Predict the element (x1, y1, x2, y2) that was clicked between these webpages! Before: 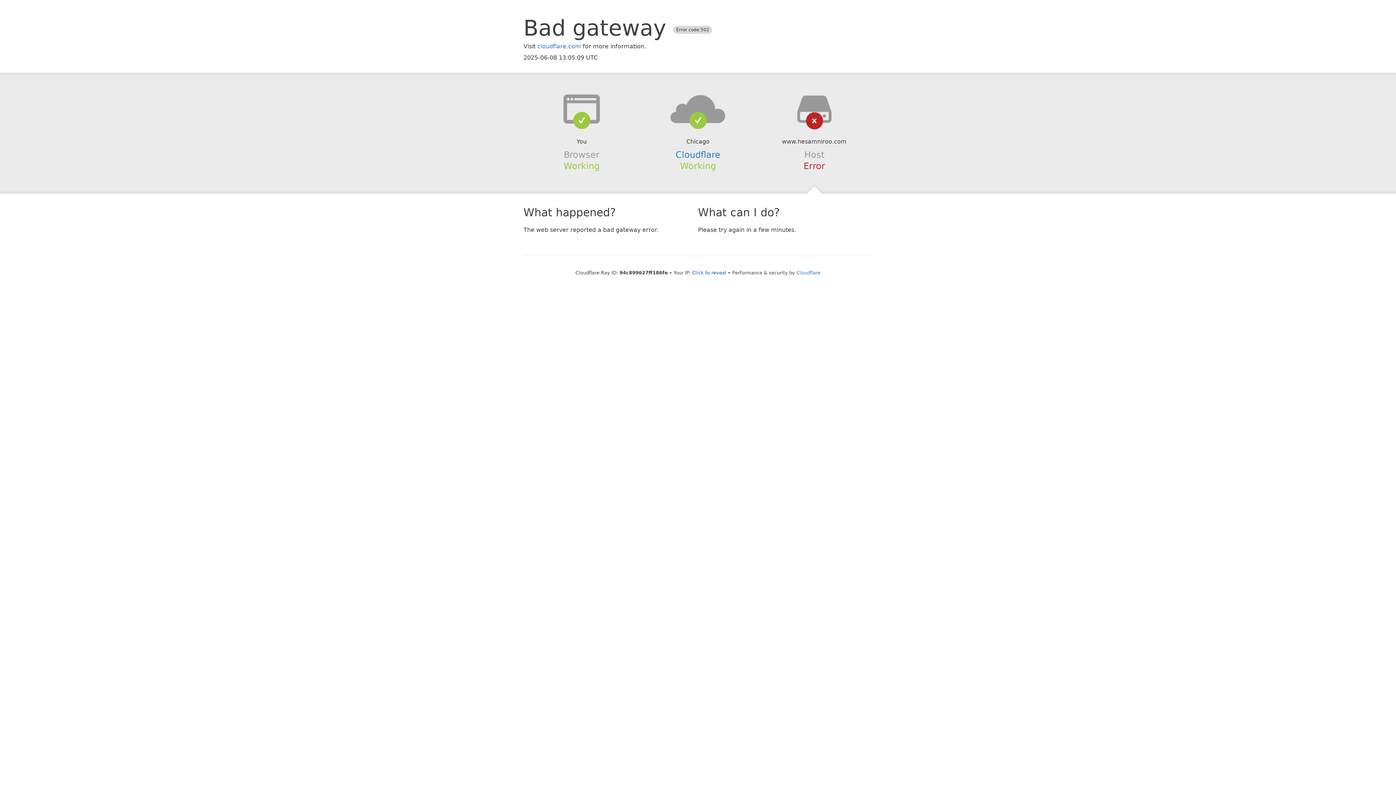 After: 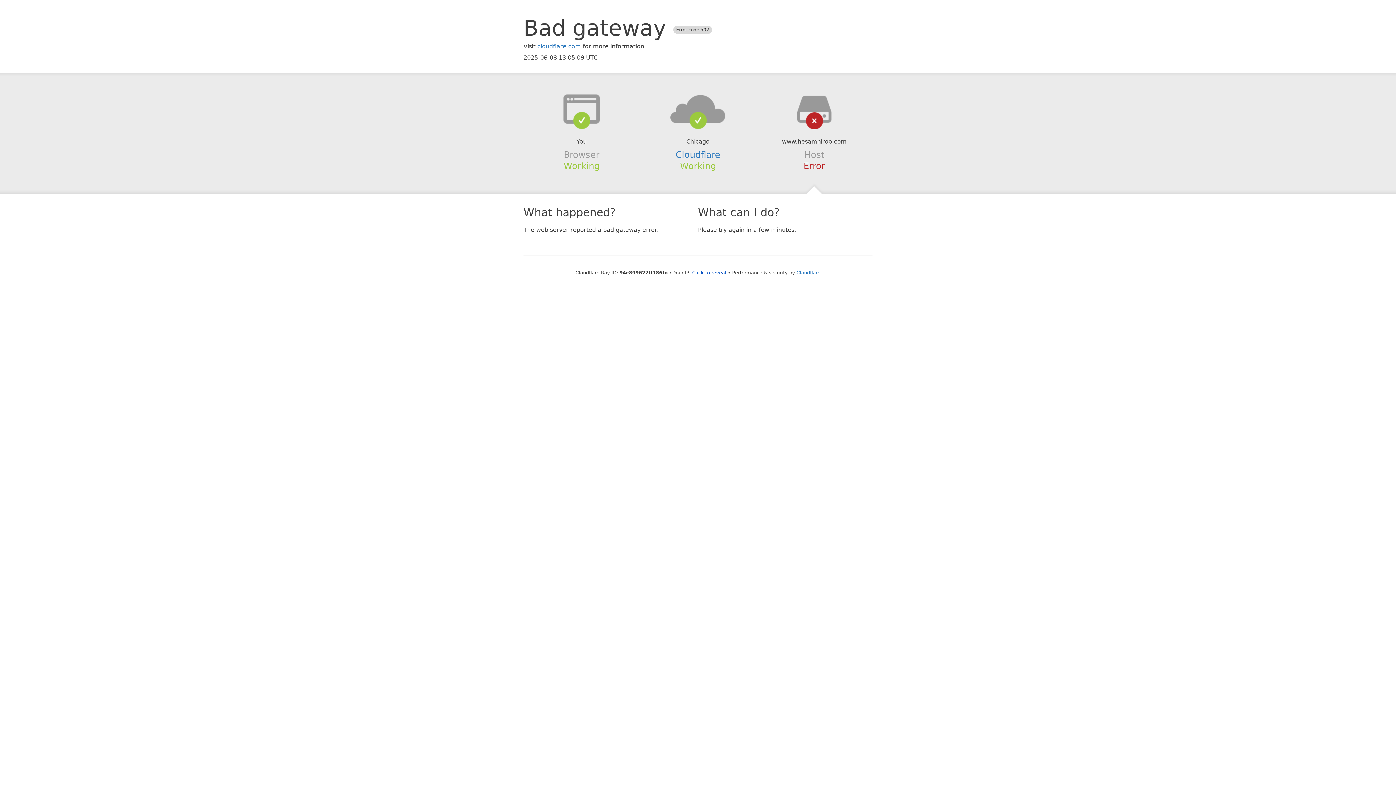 Action: bbox: (639, 94, 756, 123)